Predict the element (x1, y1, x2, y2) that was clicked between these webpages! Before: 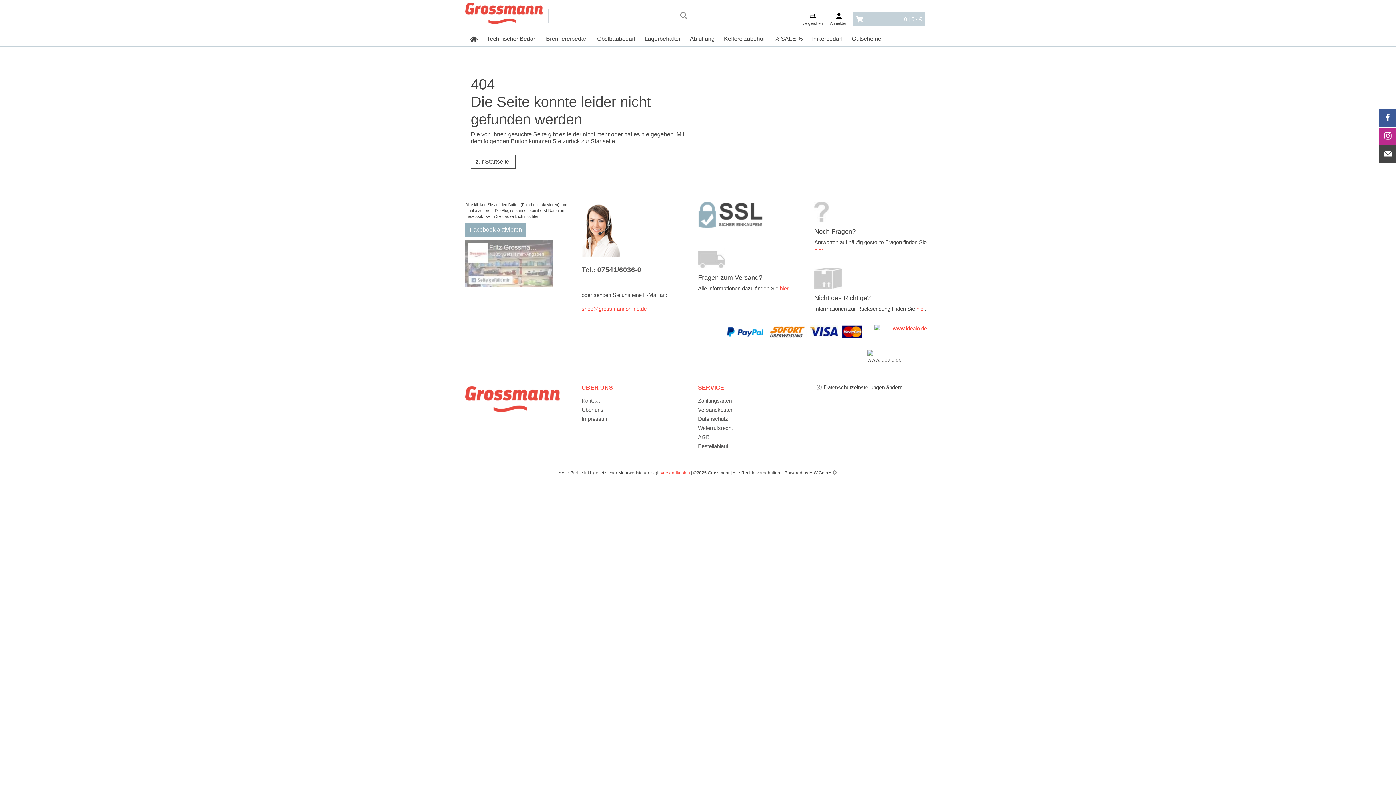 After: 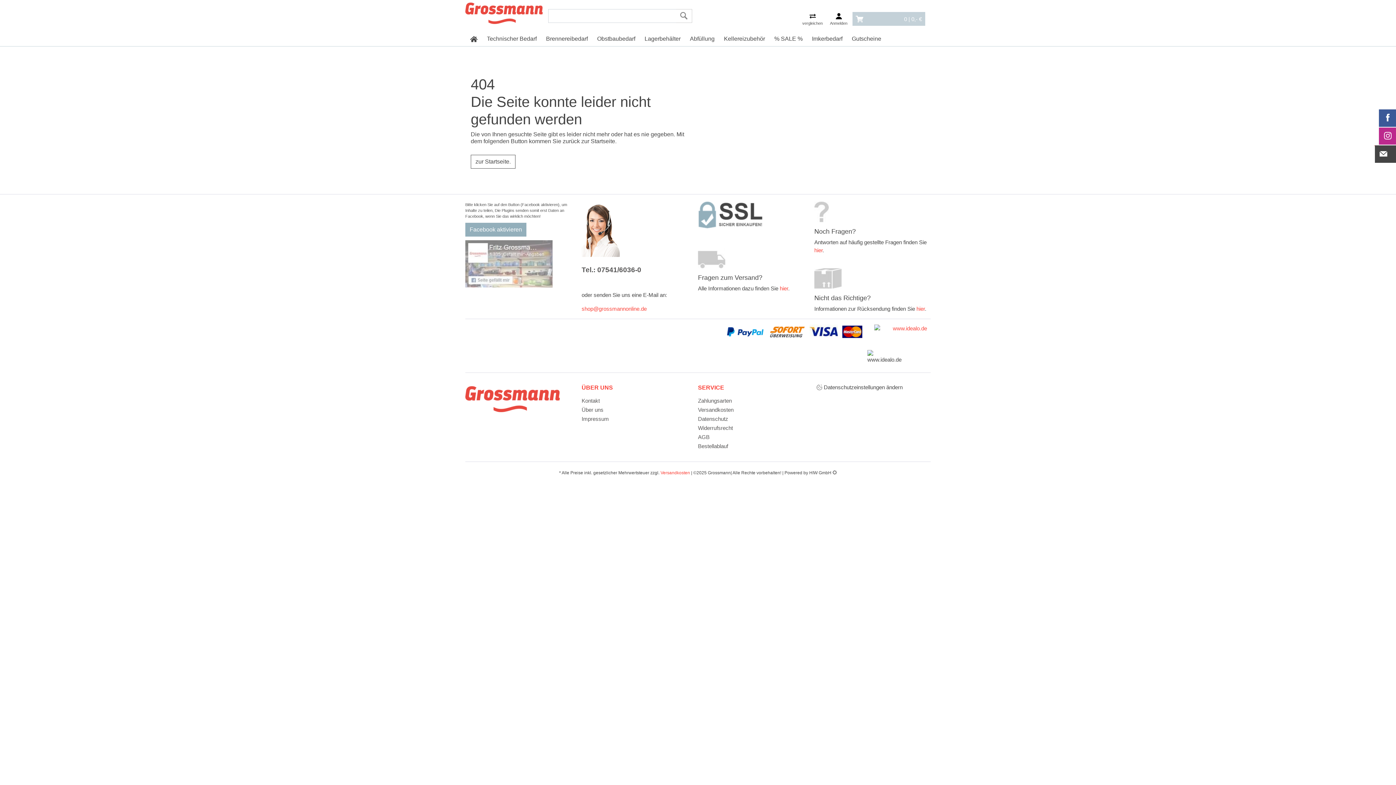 Action: bbox: (1379, 145, 1396, 162)